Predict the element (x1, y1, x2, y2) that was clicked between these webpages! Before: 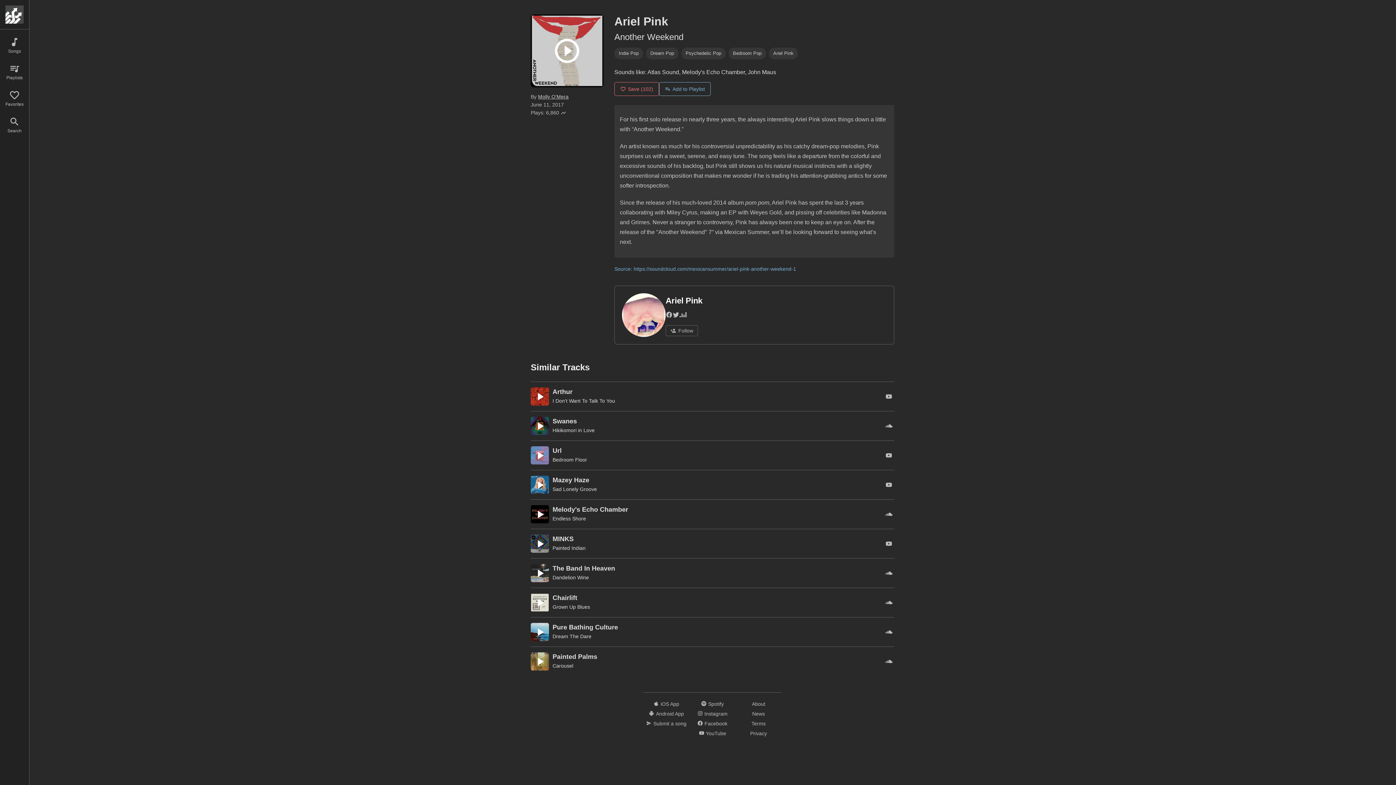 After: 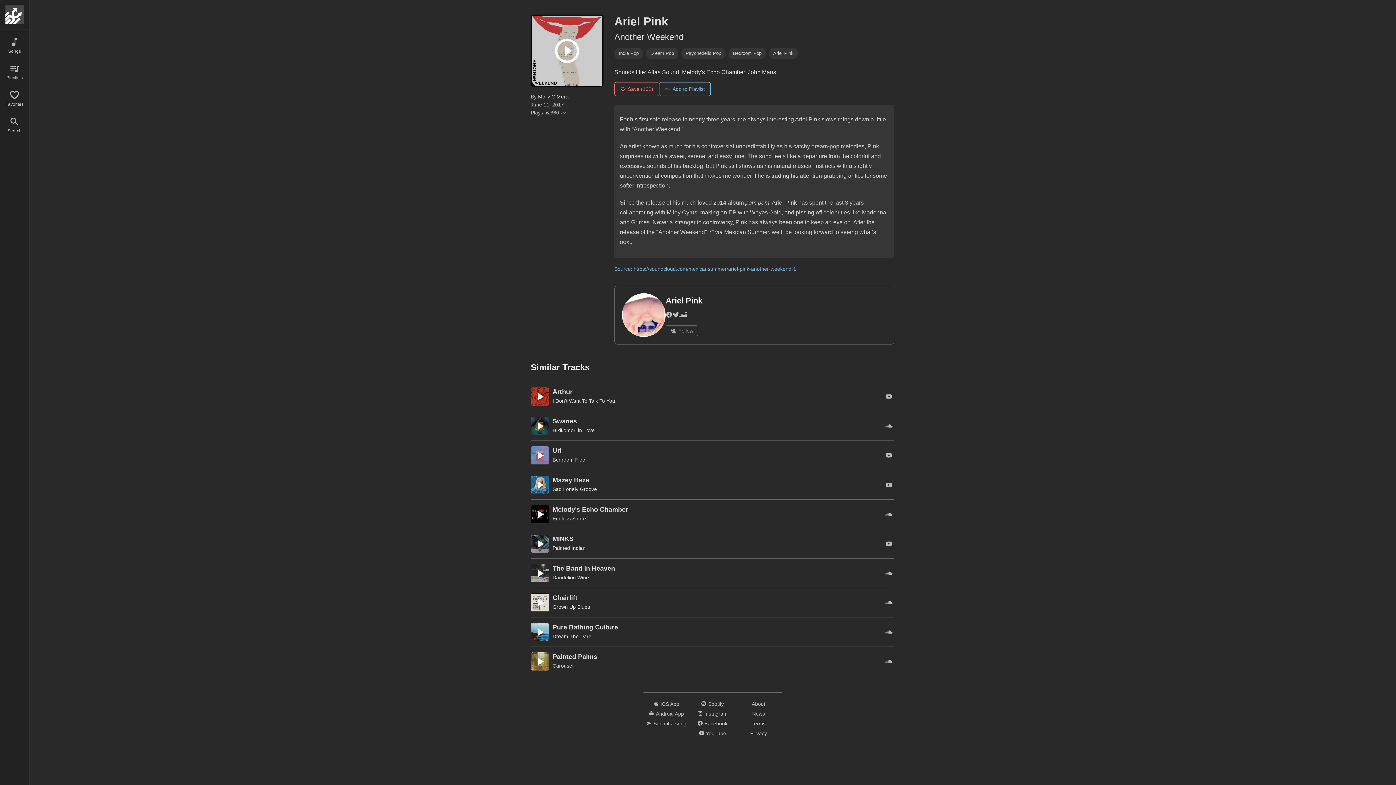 Action: bbox: (883, 391, 894, 402)